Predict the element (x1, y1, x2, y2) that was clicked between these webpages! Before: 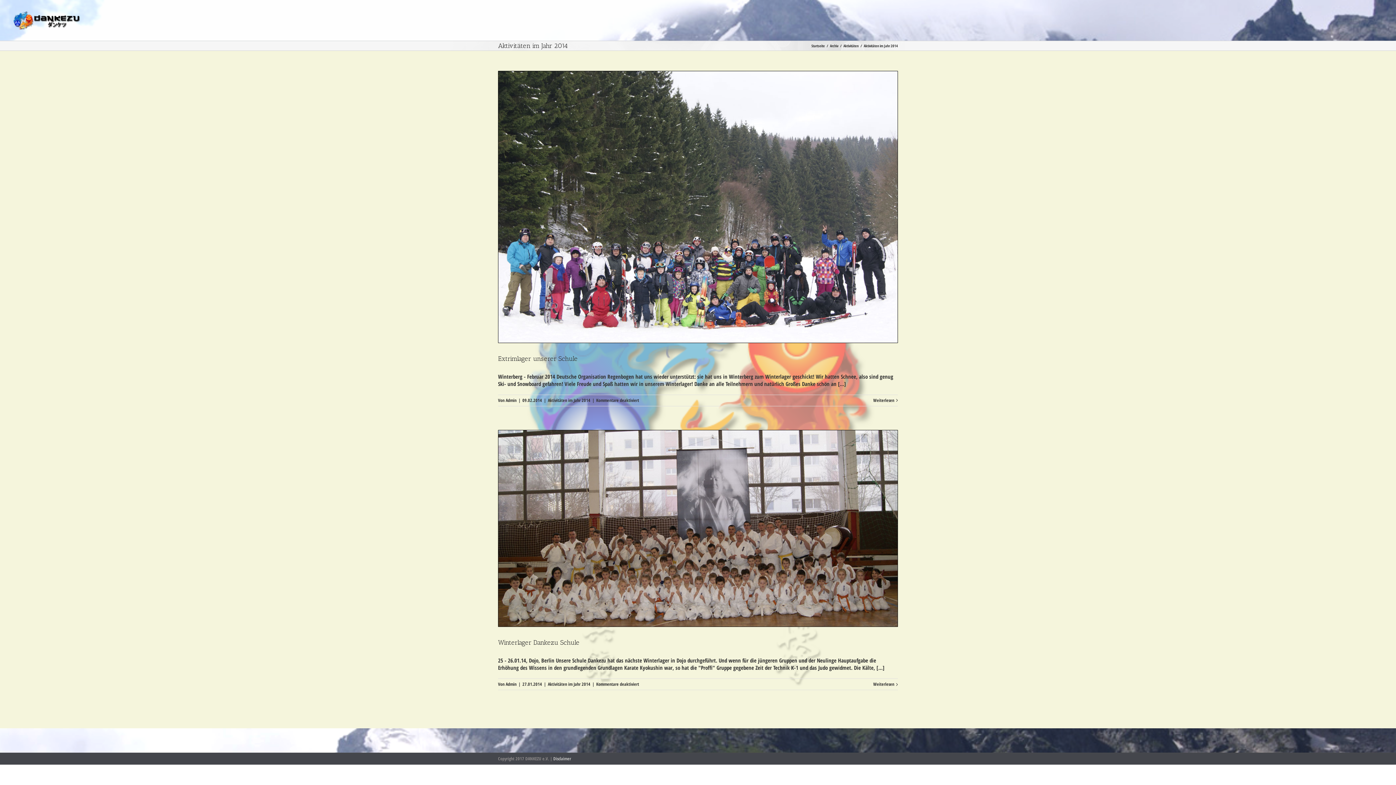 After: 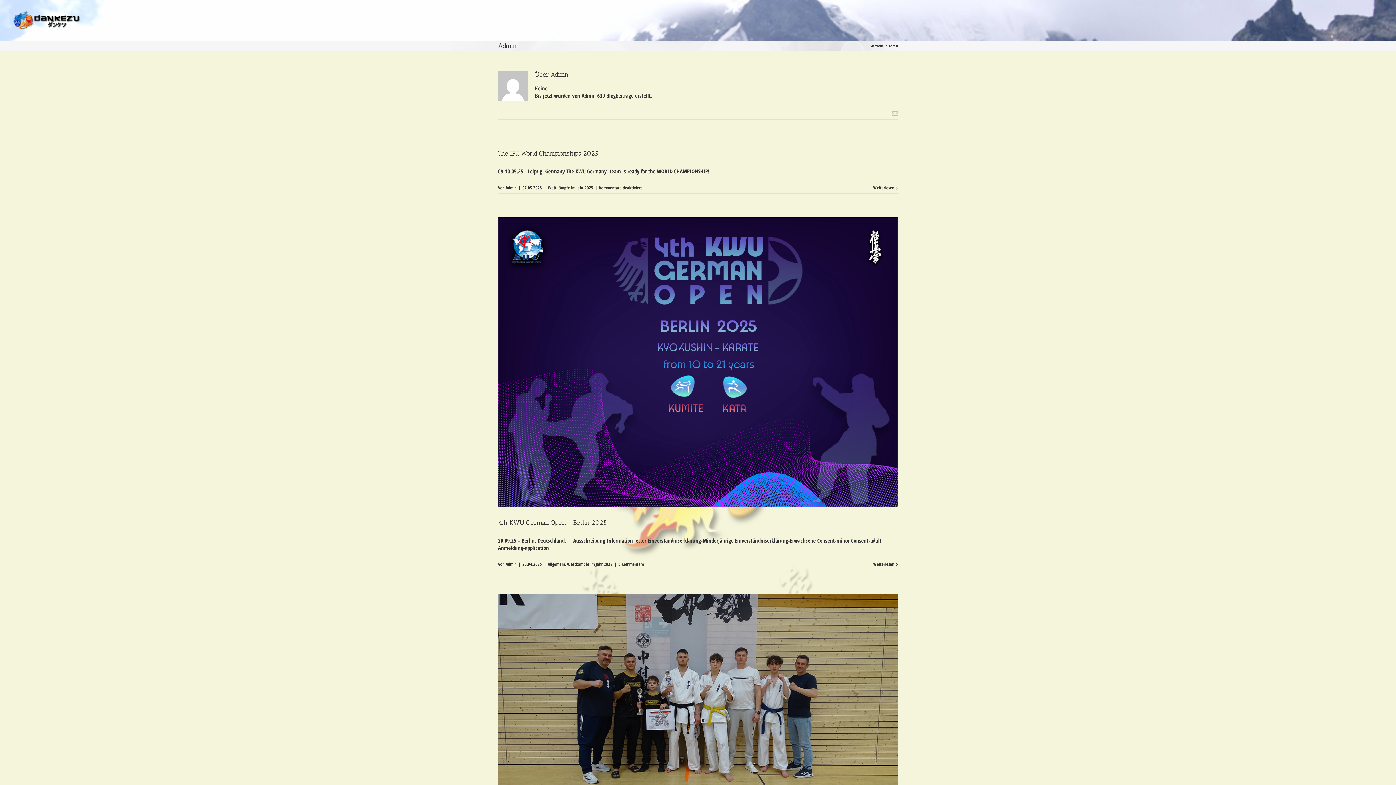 Action: label: Admin bbox: (505, 681, 516, 687)